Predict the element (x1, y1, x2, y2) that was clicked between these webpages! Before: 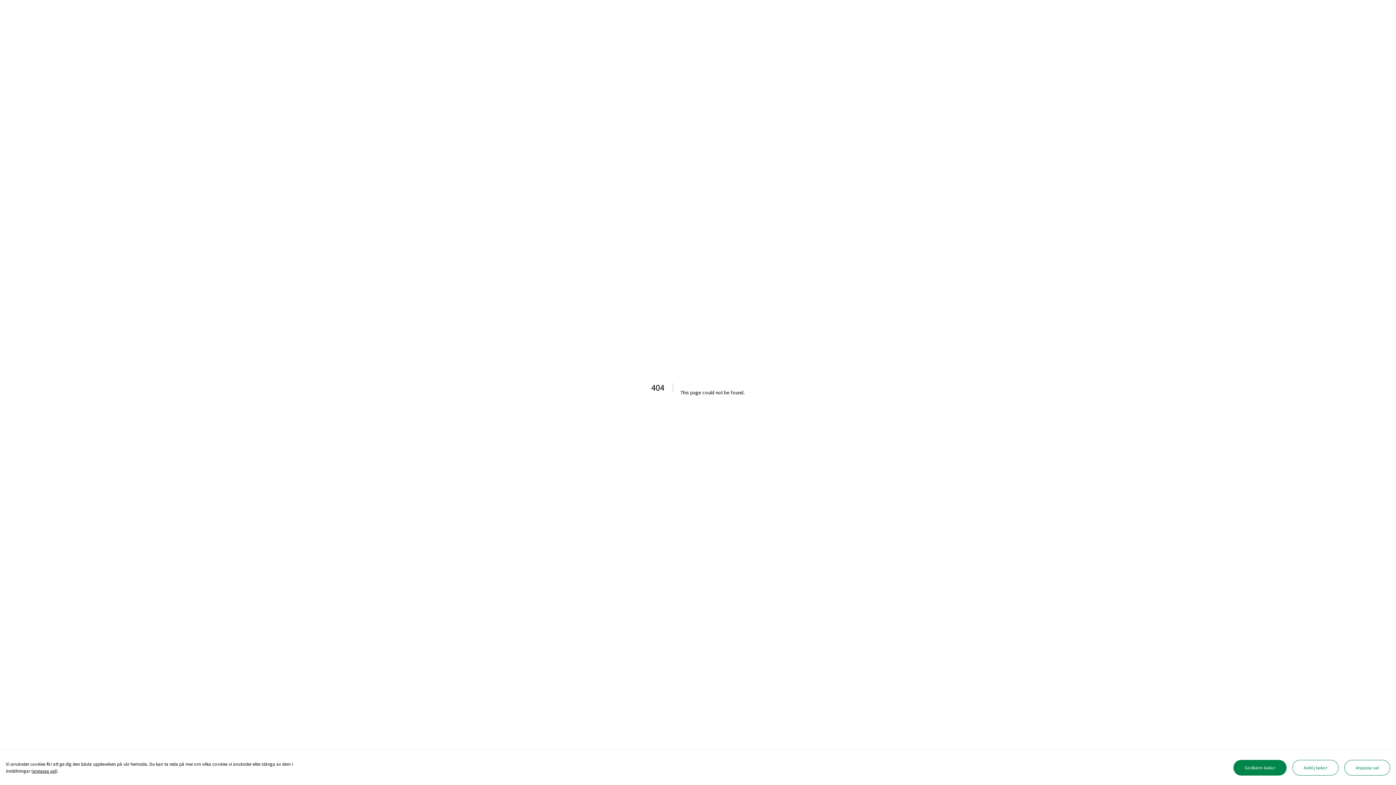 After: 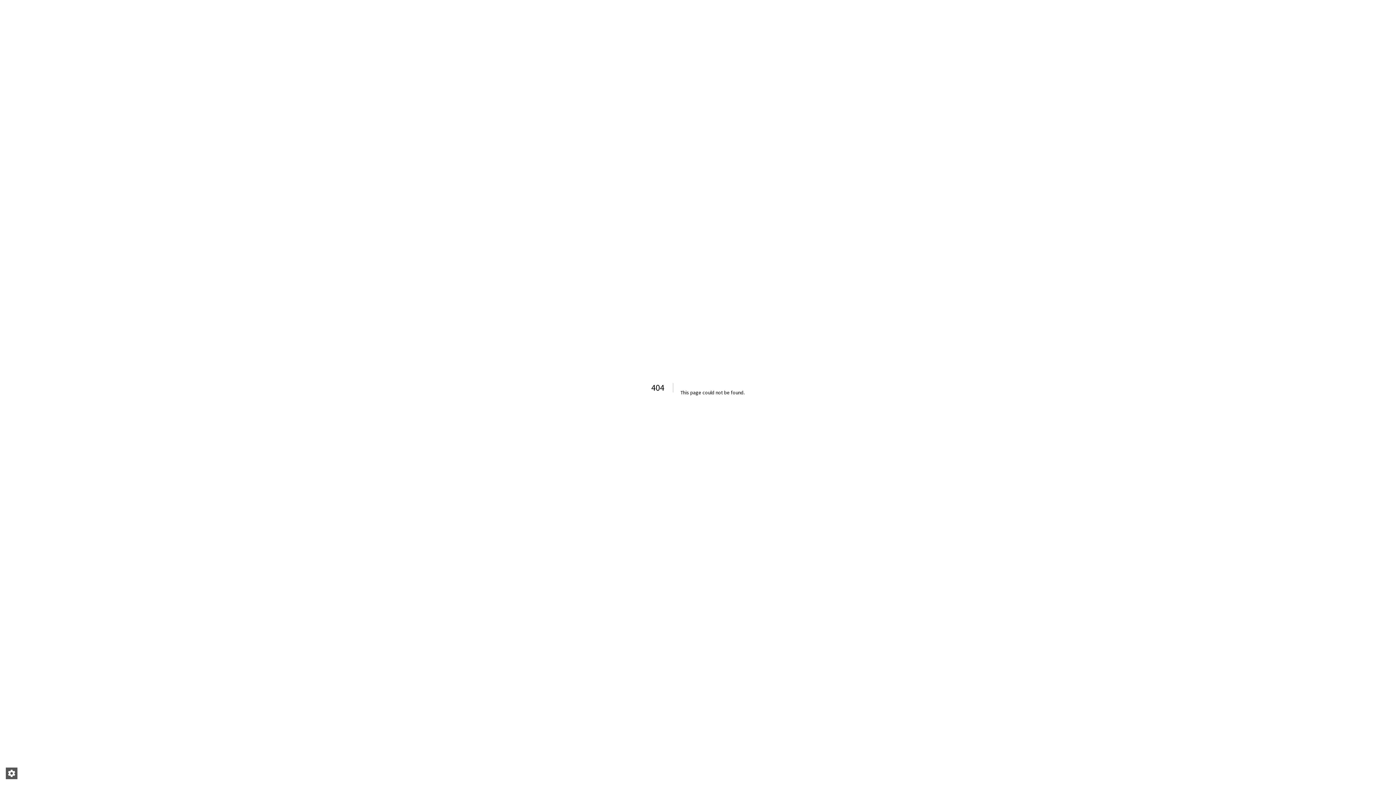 Action: label: Godkänn kakor bbox: (1233, 760, 1286, 775)